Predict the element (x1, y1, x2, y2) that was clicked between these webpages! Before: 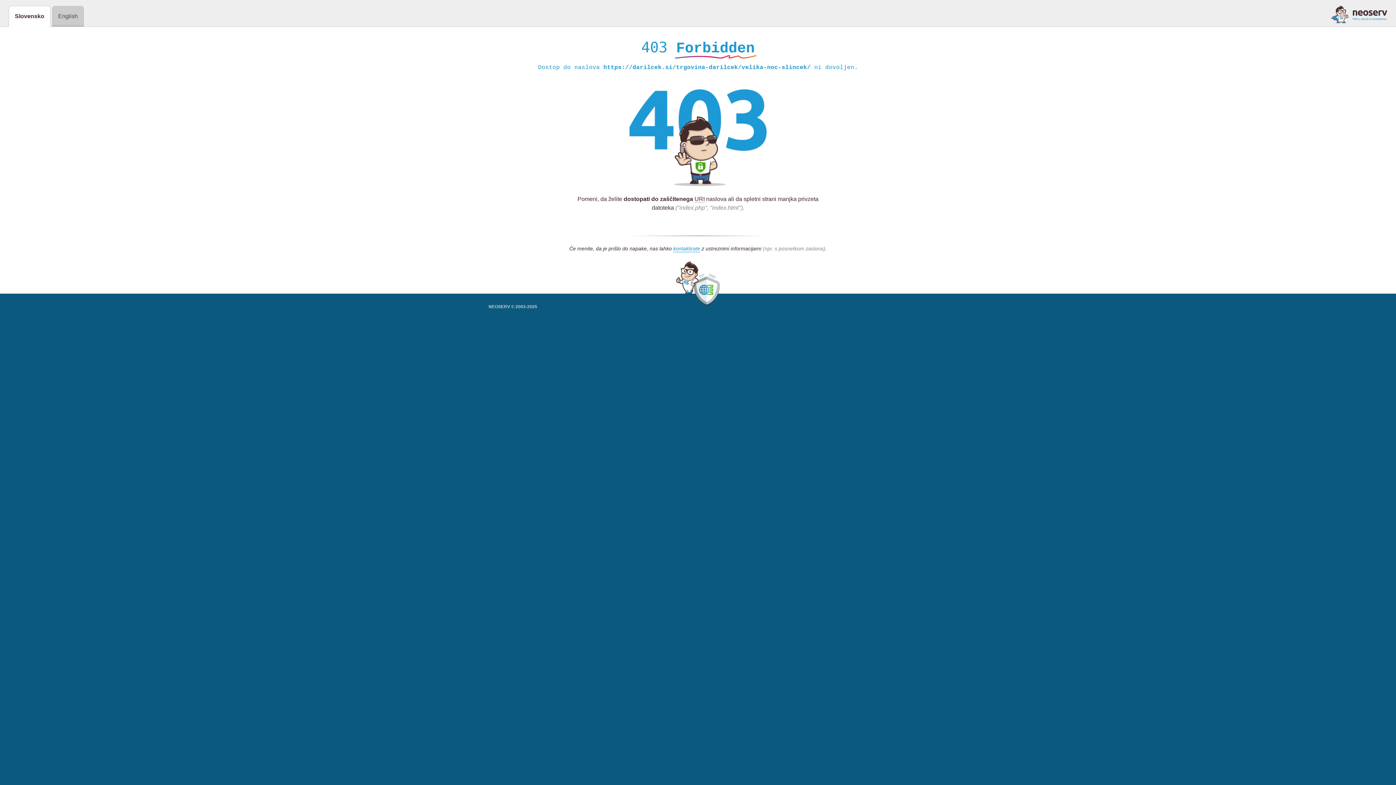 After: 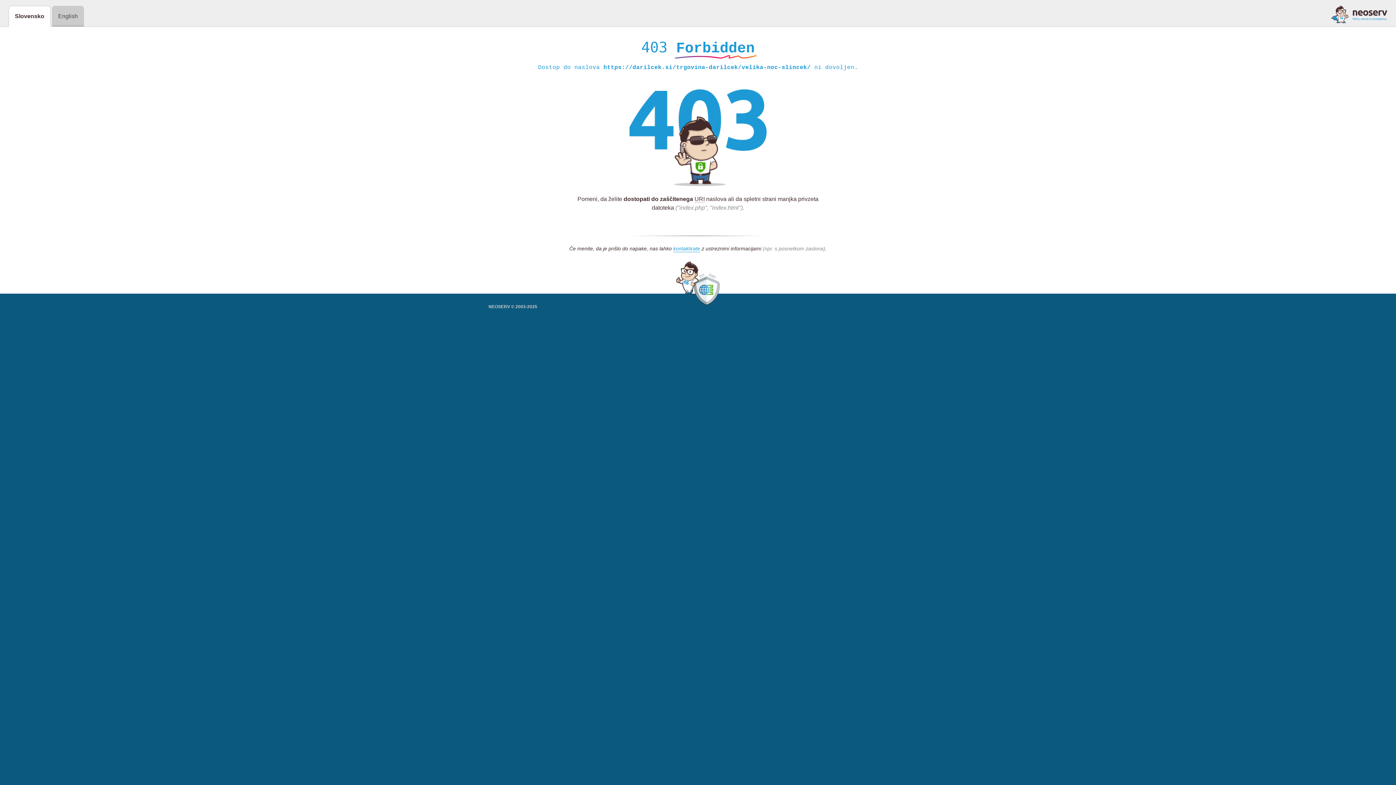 Action: bbox: (1331, 5, 1387, 23)